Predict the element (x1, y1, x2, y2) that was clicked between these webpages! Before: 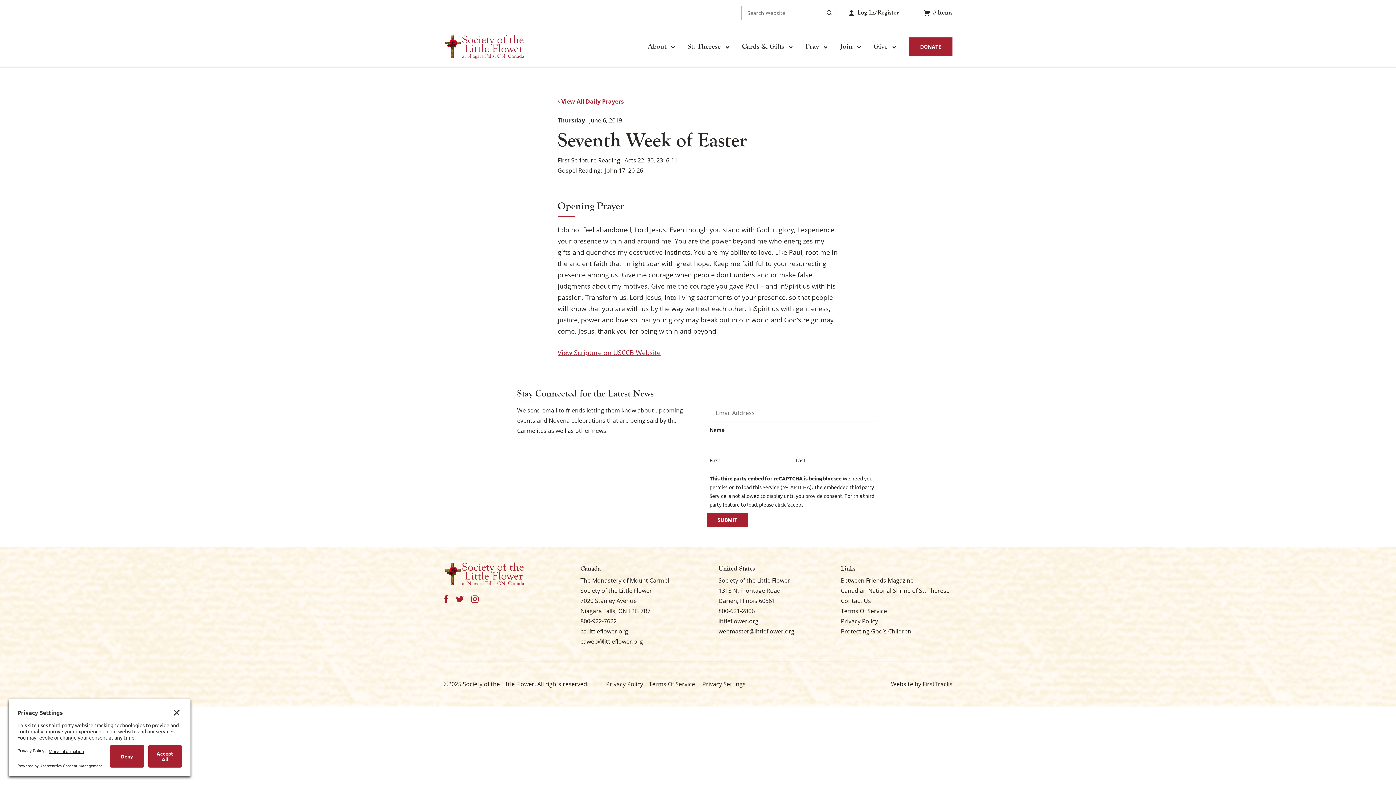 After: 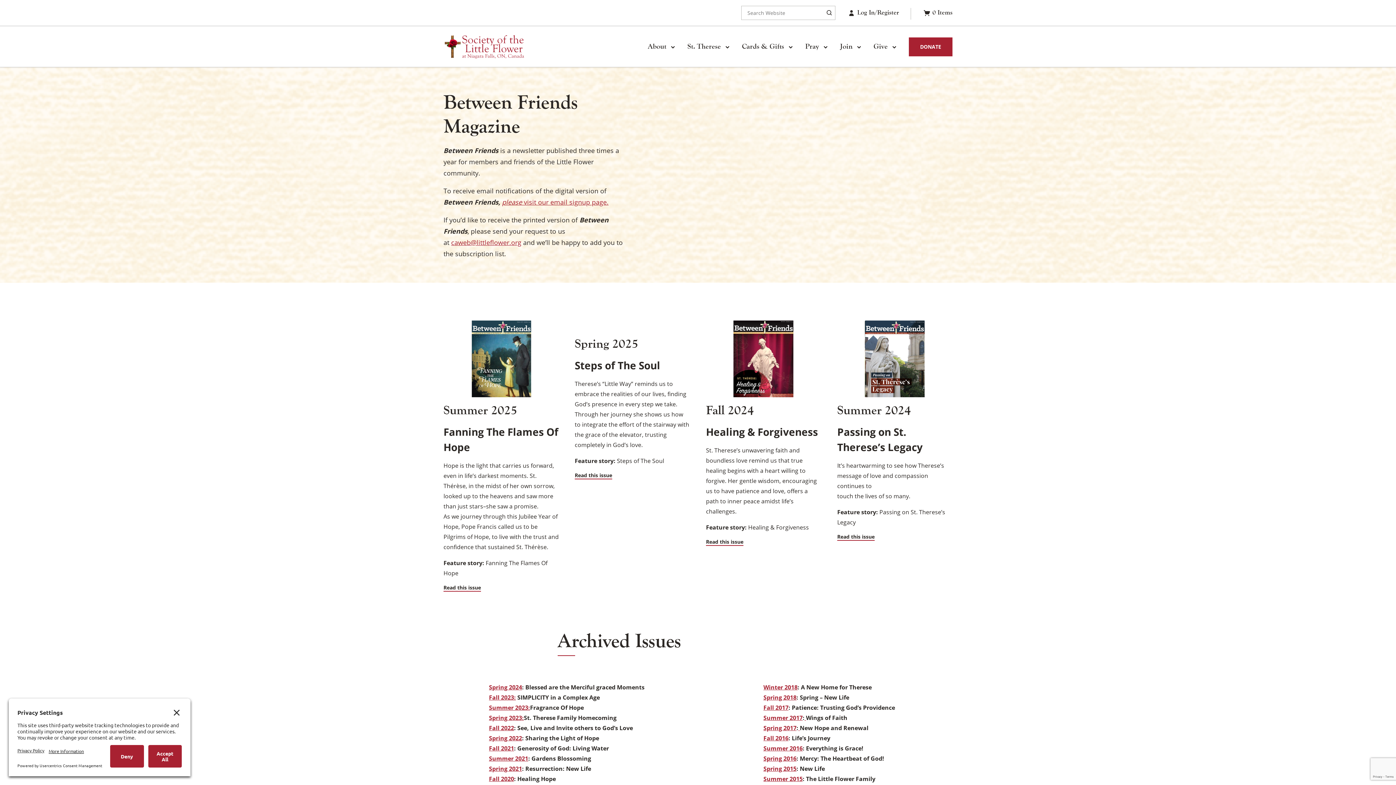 Action: label: Between Friends Magazine bbox: (841, 576, 913, 584)